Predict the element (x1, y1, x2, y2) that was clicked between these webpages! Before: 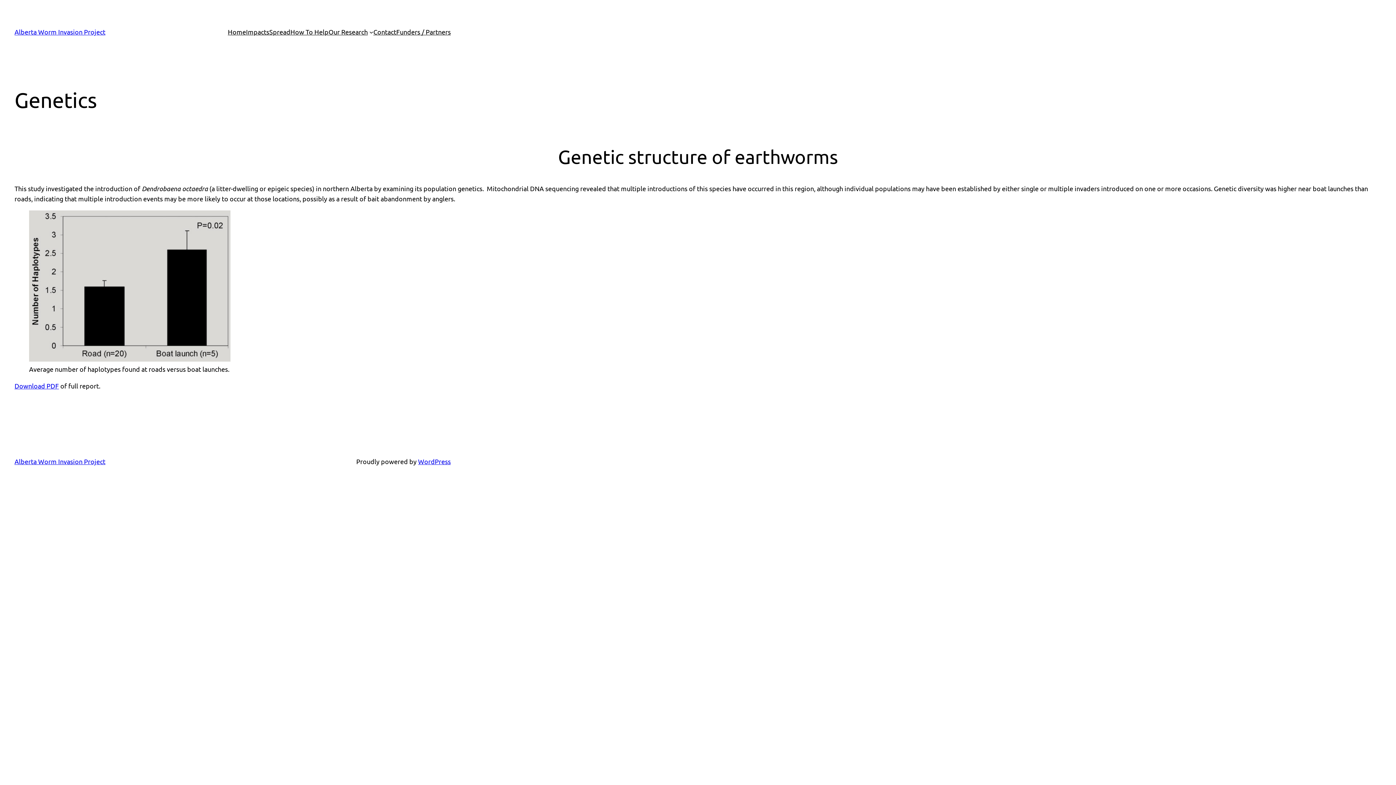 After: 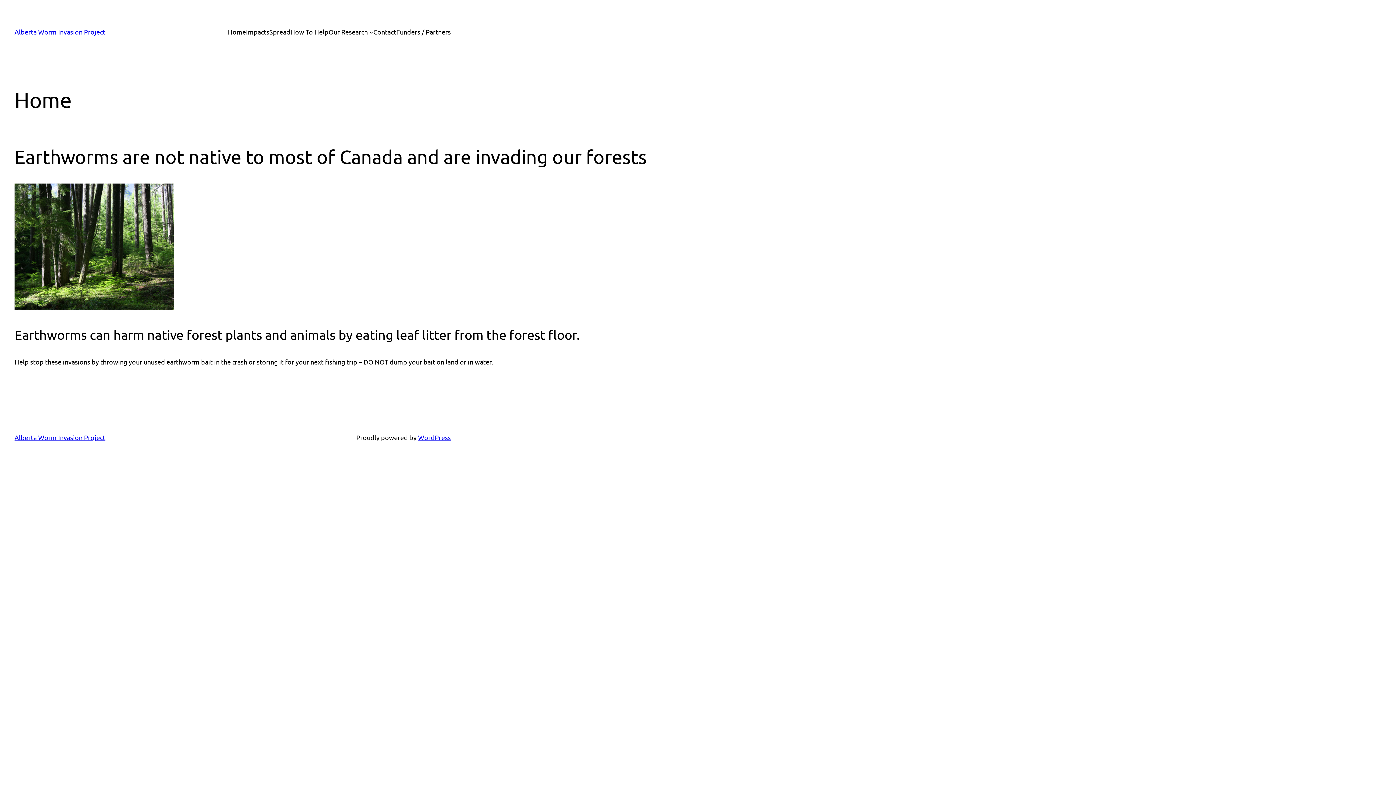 Action: bbox: (14, 457, 105, 465) label: Alberta Worm Invasion Project